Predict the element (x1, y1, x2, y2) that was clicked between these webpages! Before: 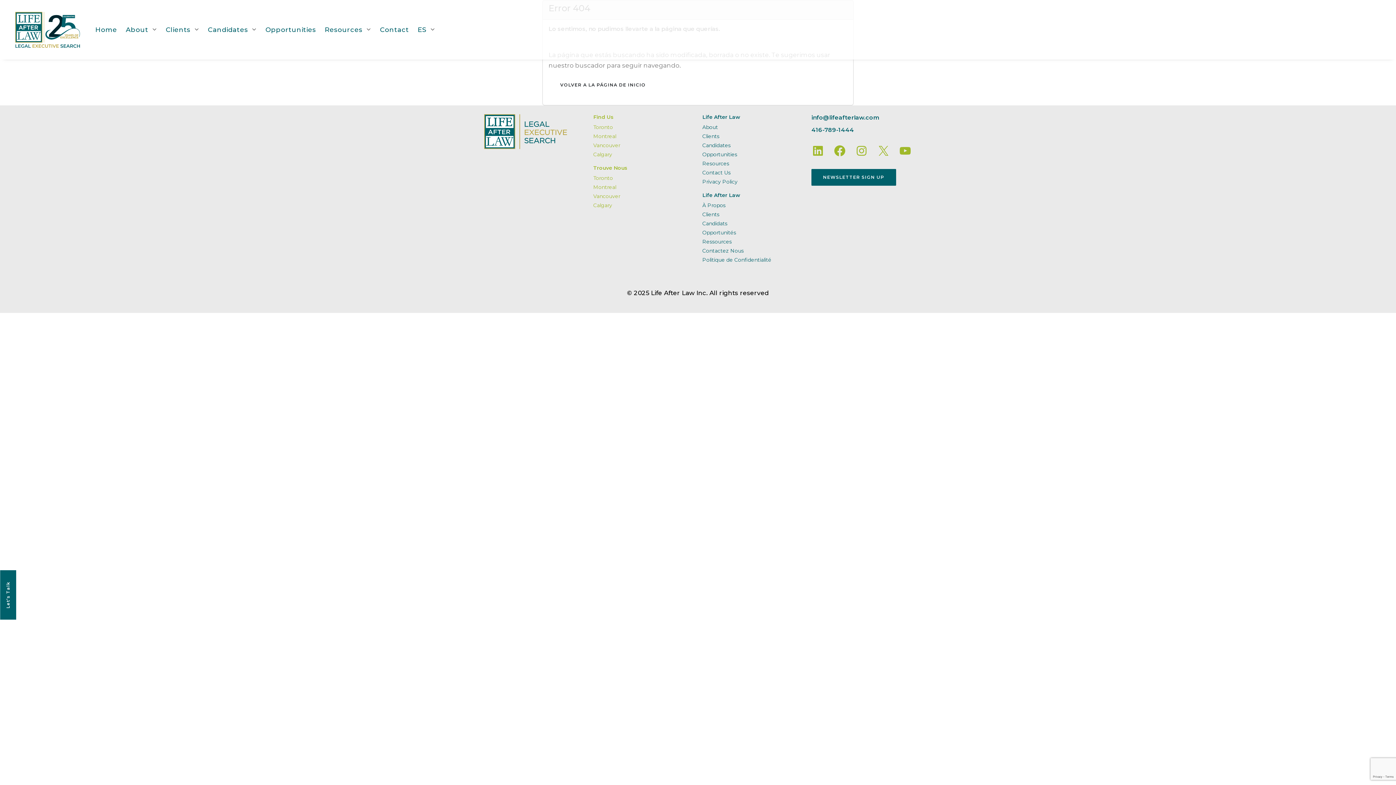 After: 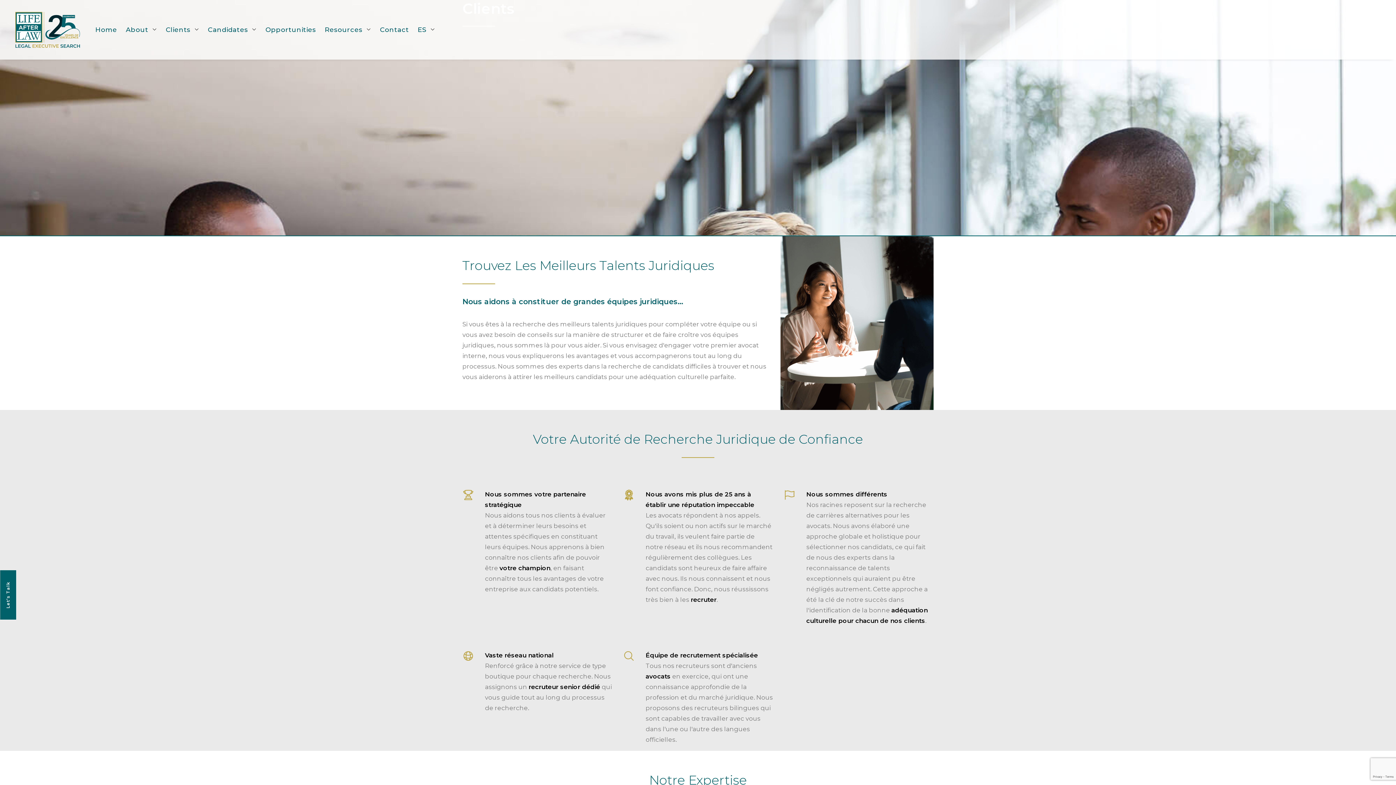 Action: bbox: (702, 210, 802, 219) label: Clients